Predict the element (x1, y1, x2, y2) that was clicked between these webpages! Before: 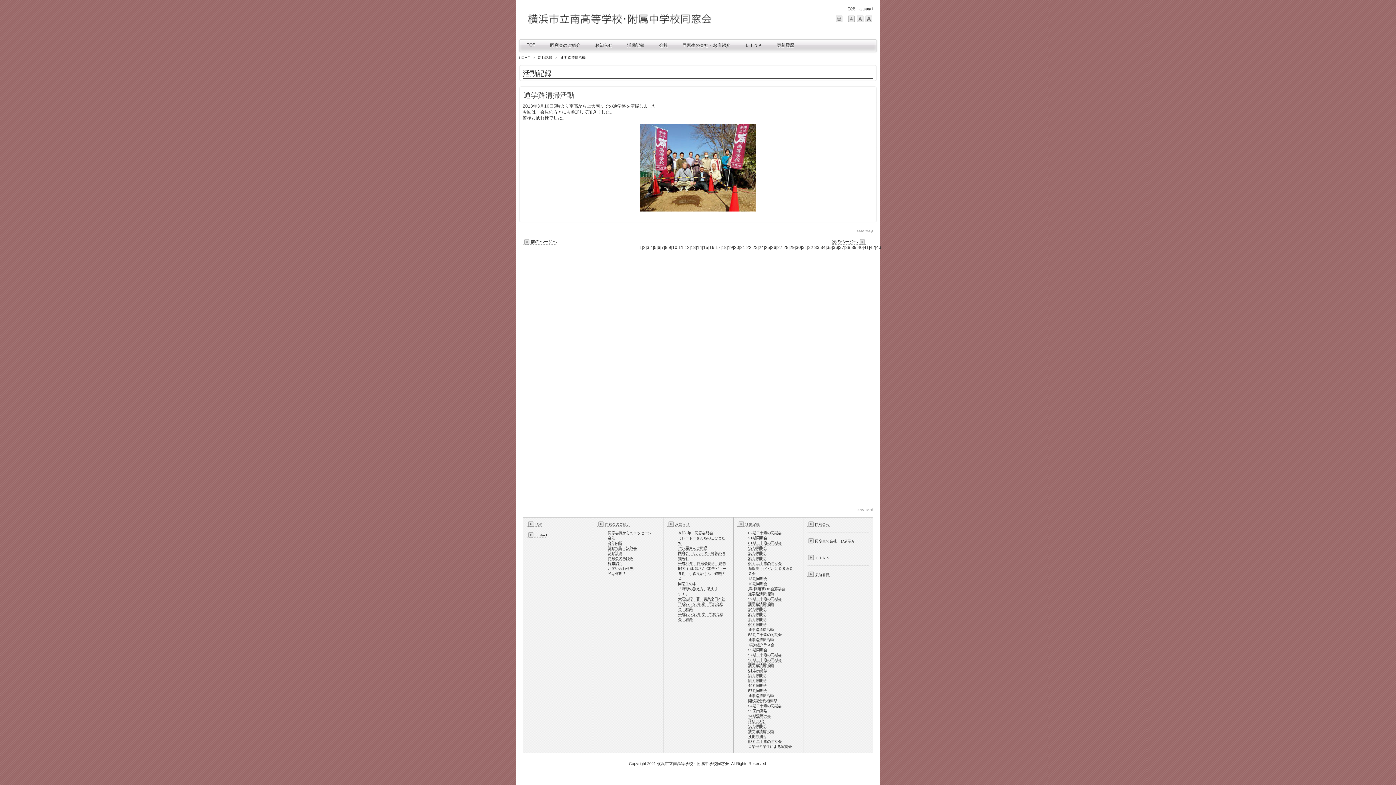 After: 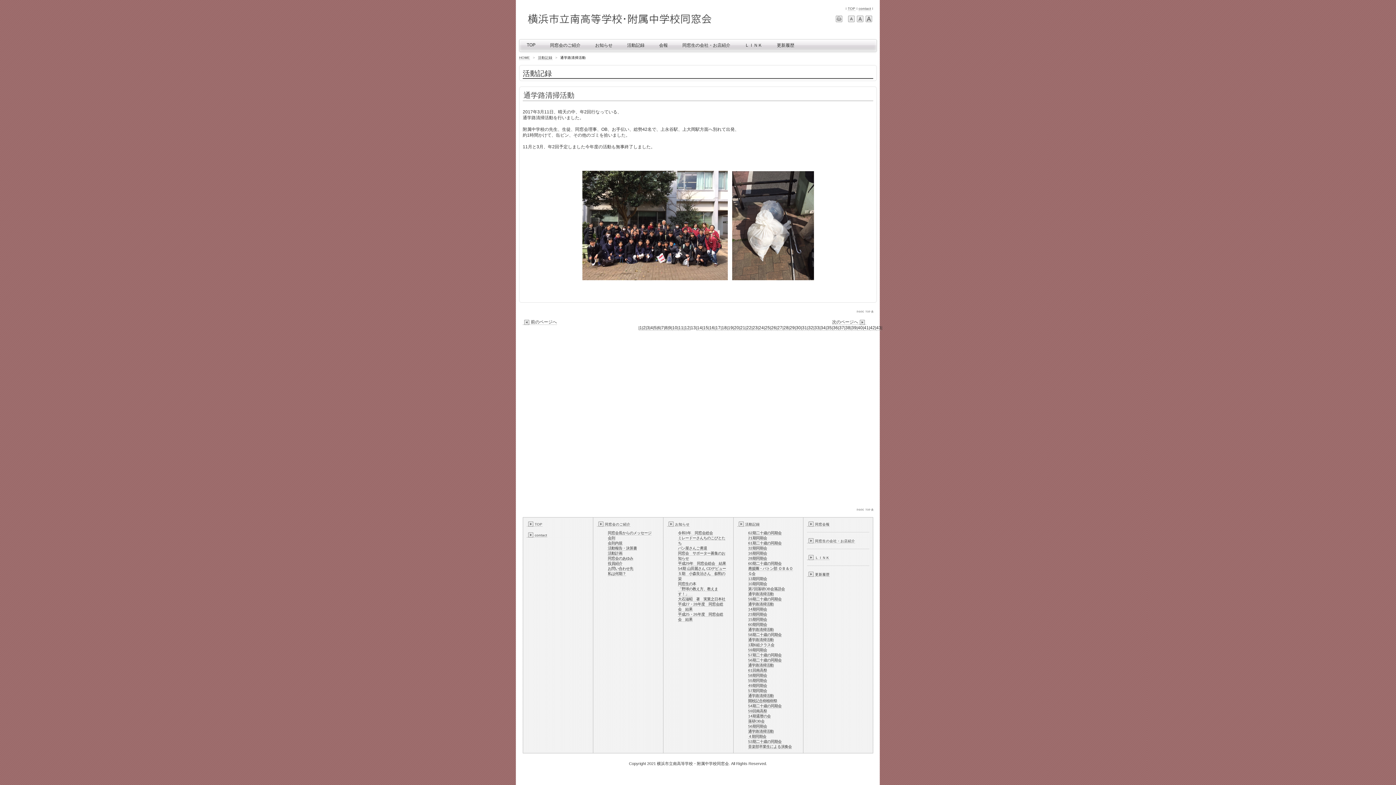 Action: bbox: (690, 245, 696, 250) label: 13